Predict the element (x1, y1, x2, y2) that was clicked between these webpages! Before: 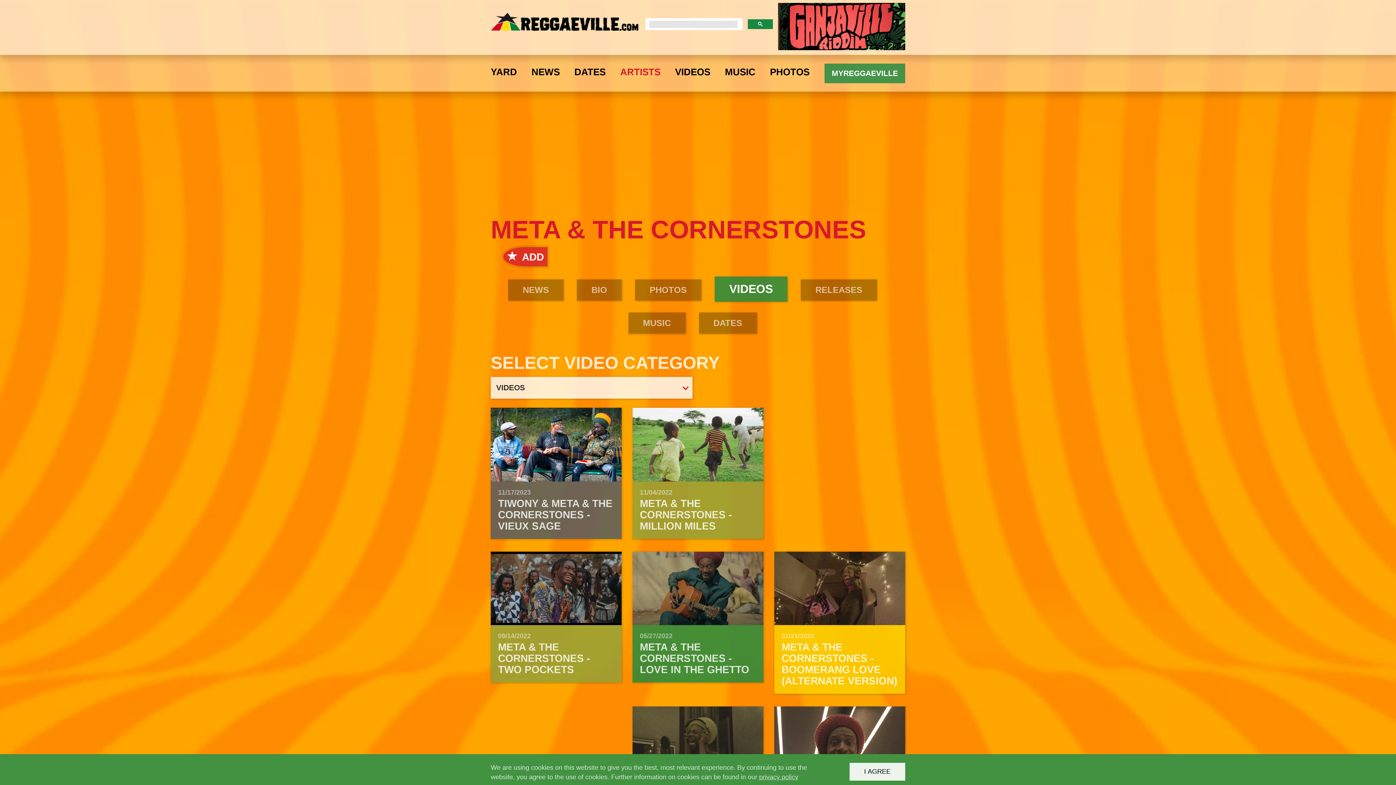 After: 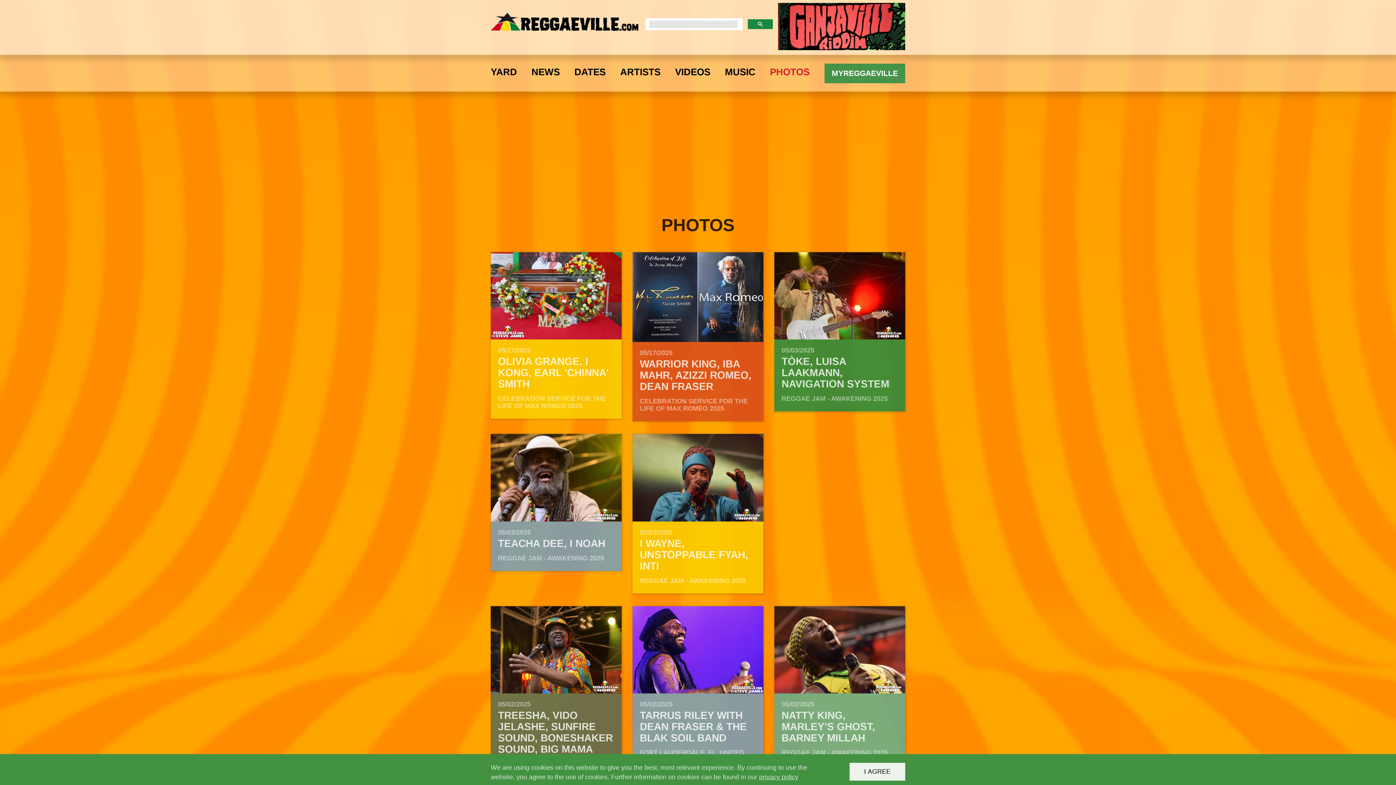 Action: label: PHOTOS bbox: (762, 58, 817, 91)